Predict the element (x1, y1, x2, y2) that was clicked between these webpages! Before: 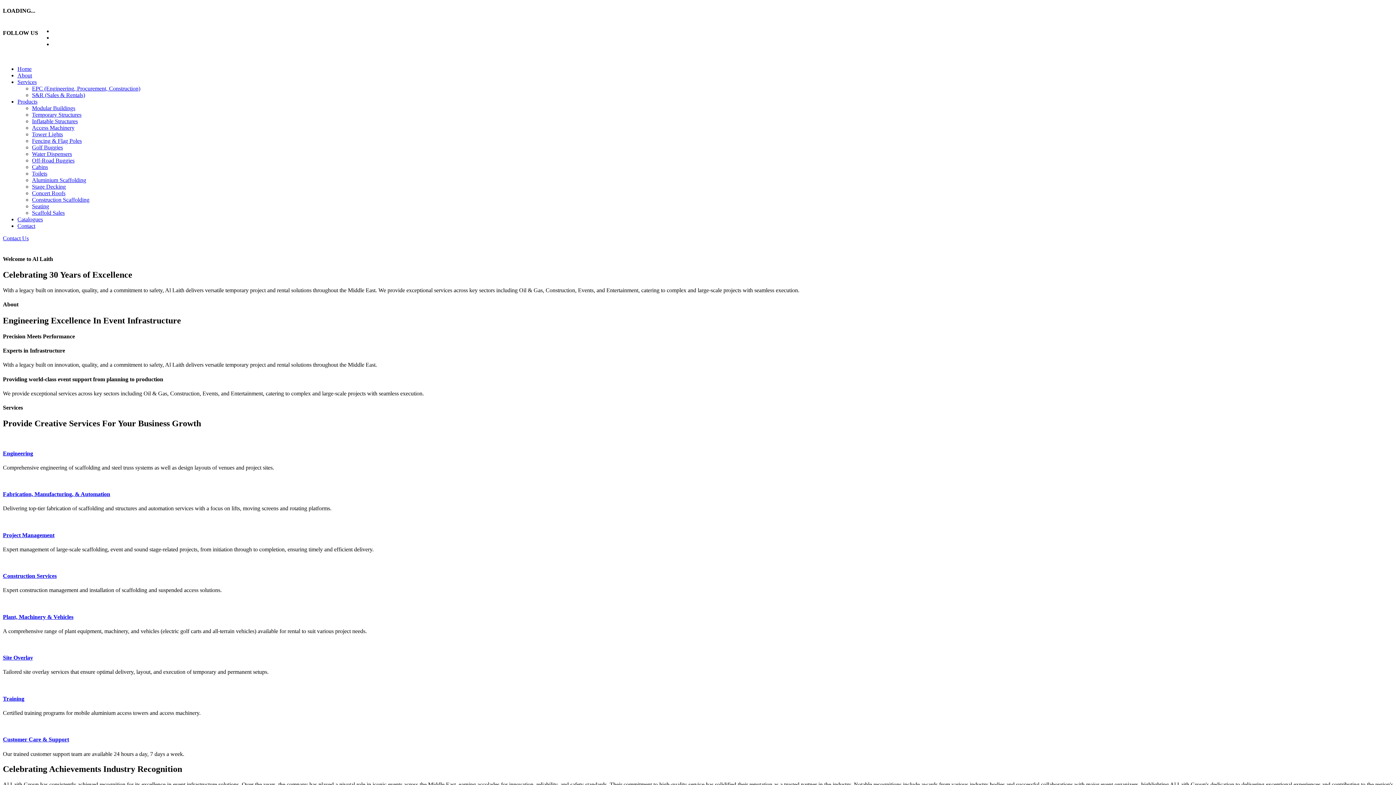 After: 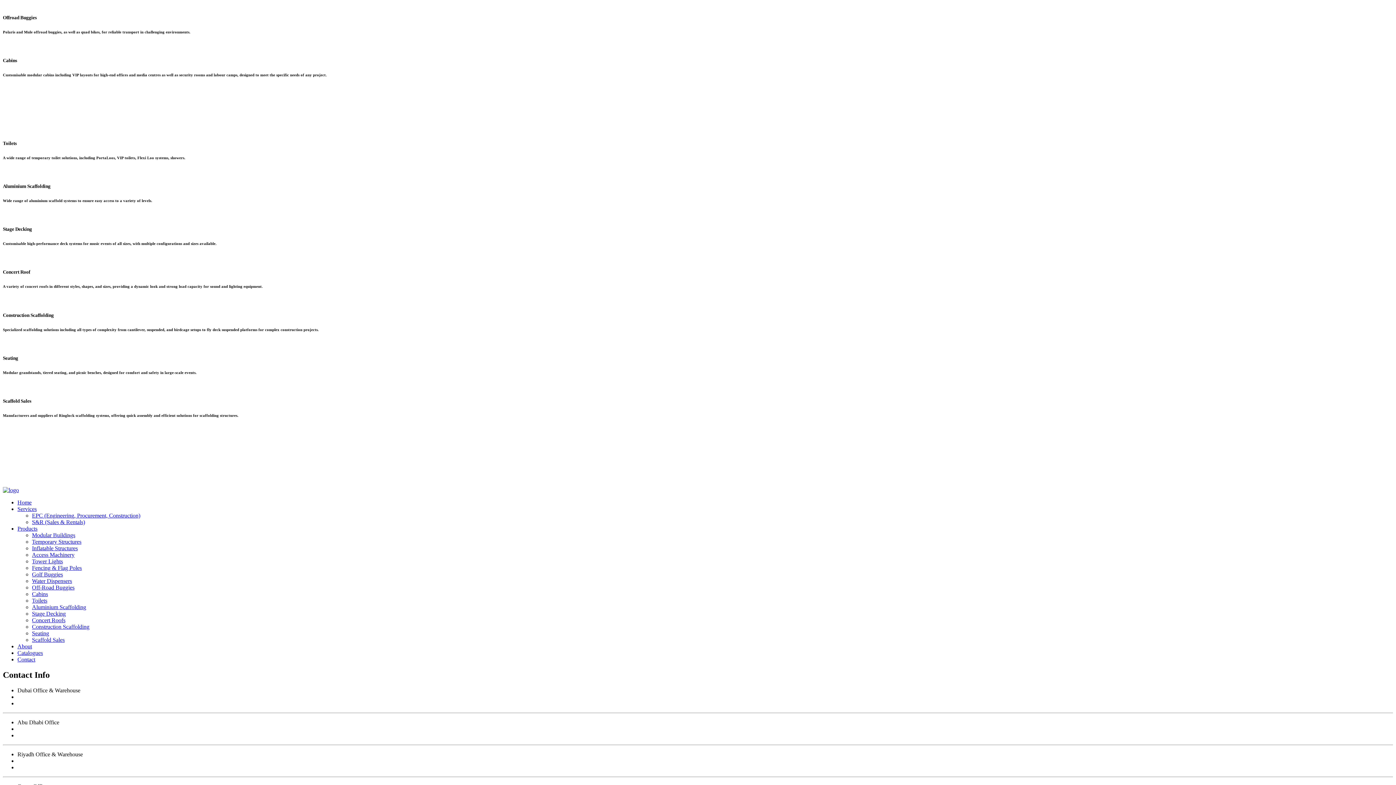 Action: bbox: (32, 163, 48, 170) label: Cabins